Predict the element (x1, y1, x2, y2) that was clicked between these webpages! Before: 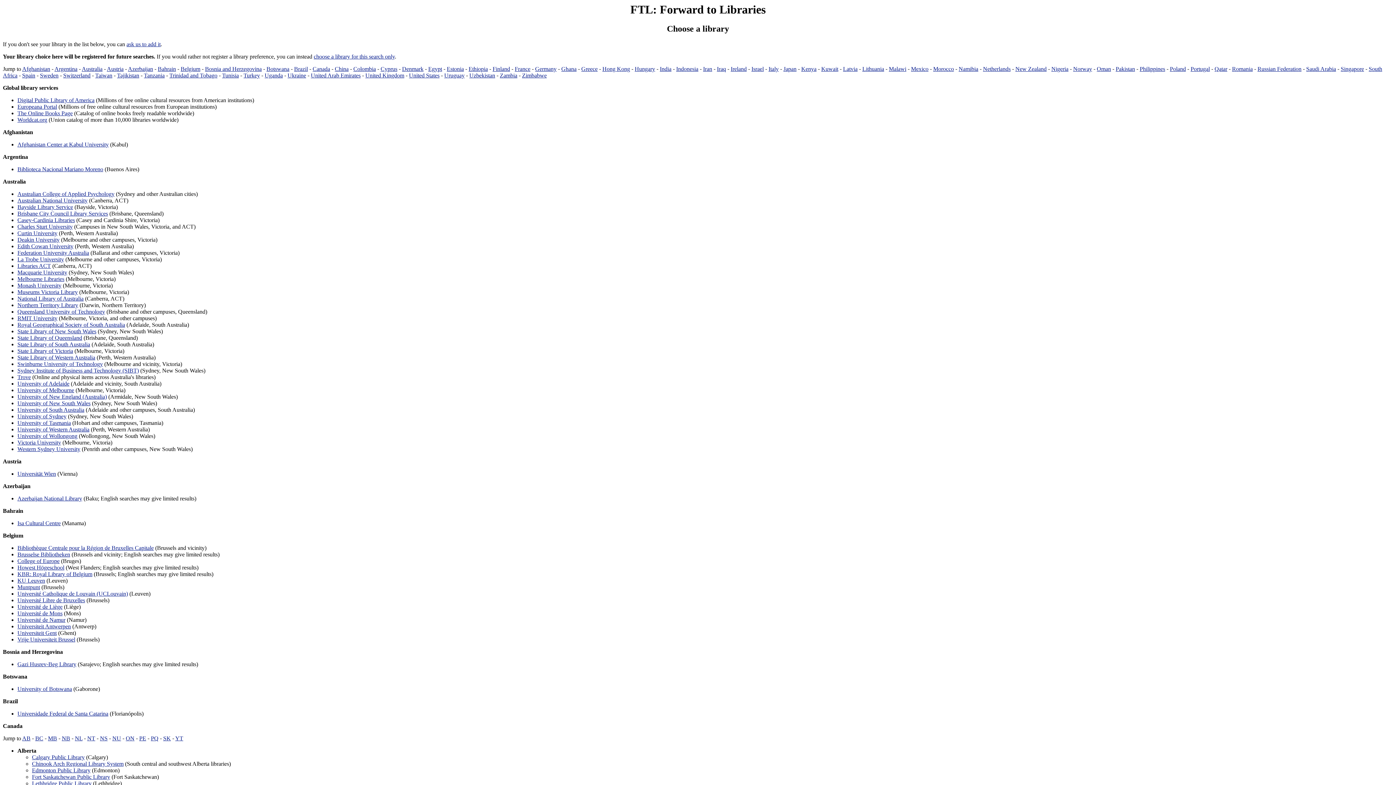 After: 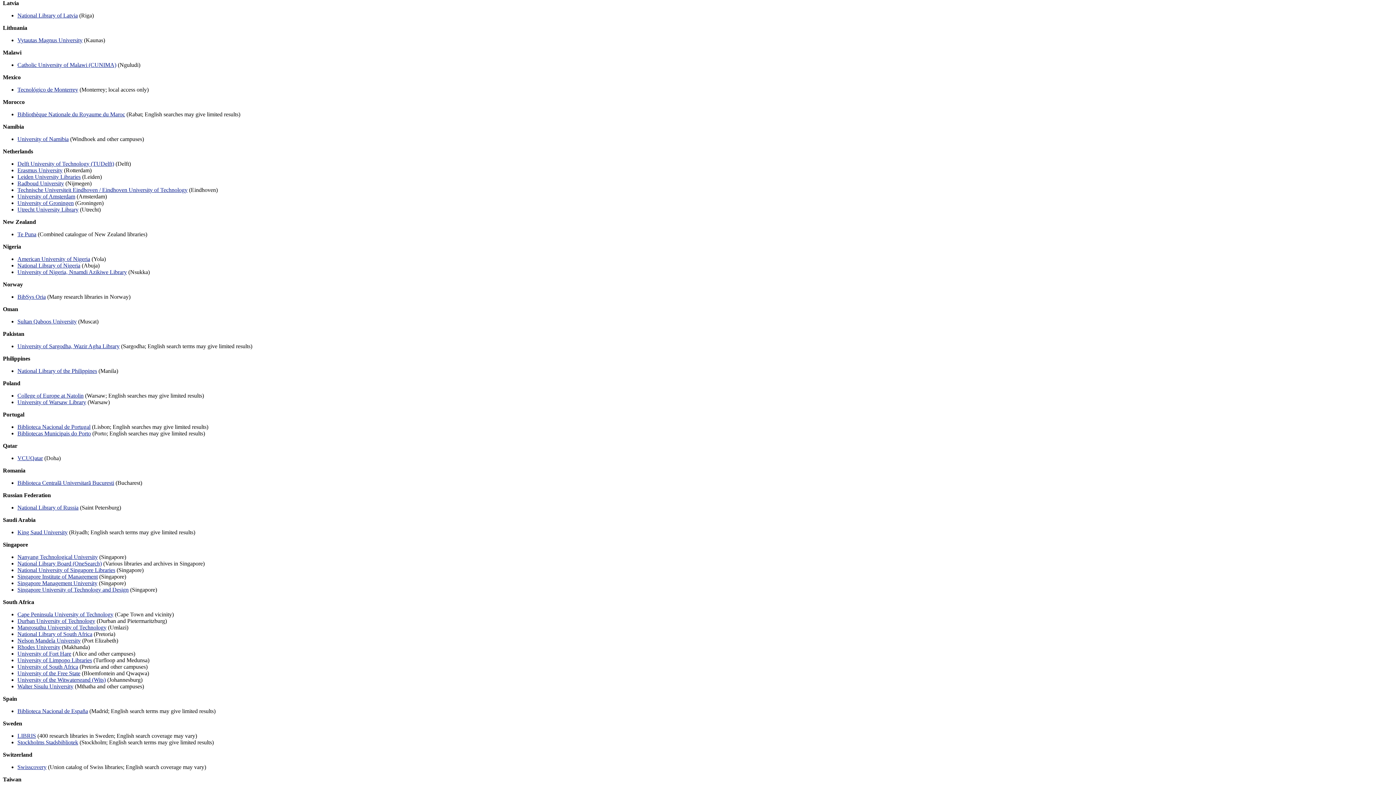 Action: label: Latvia bbox: (843, 65, 857, 72)